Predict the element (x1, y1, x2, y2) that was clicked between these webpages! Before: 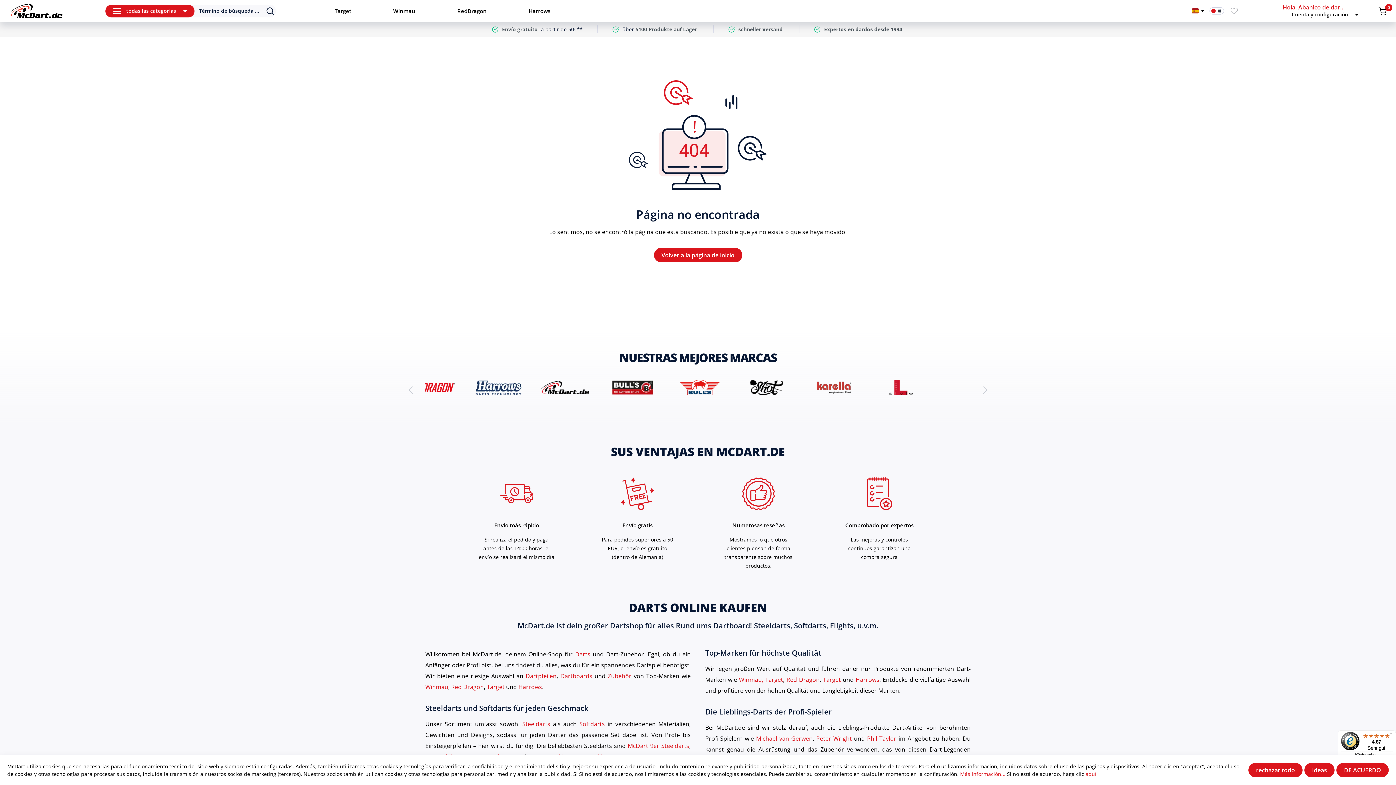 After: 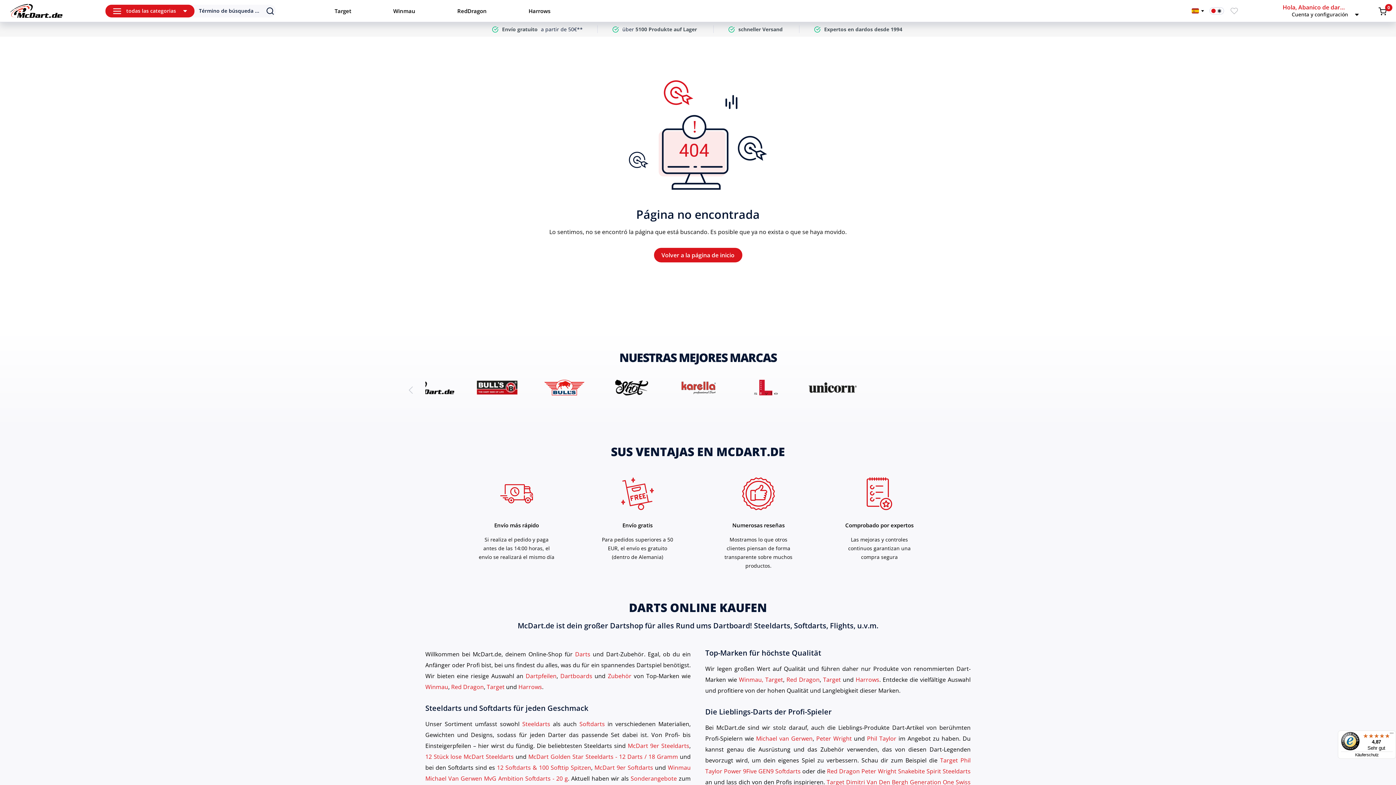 Action: bbox: (1085, 770, 1096, 778) label: aquí